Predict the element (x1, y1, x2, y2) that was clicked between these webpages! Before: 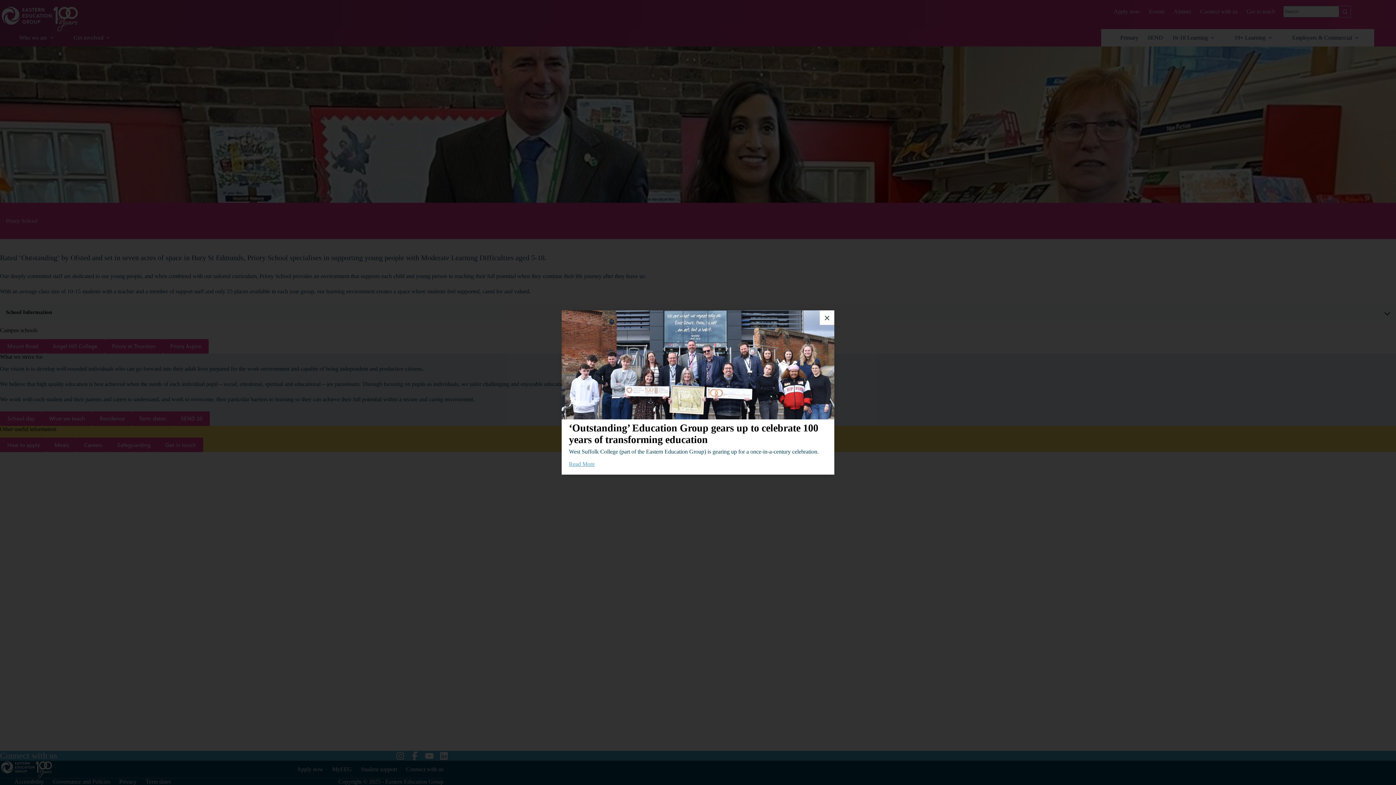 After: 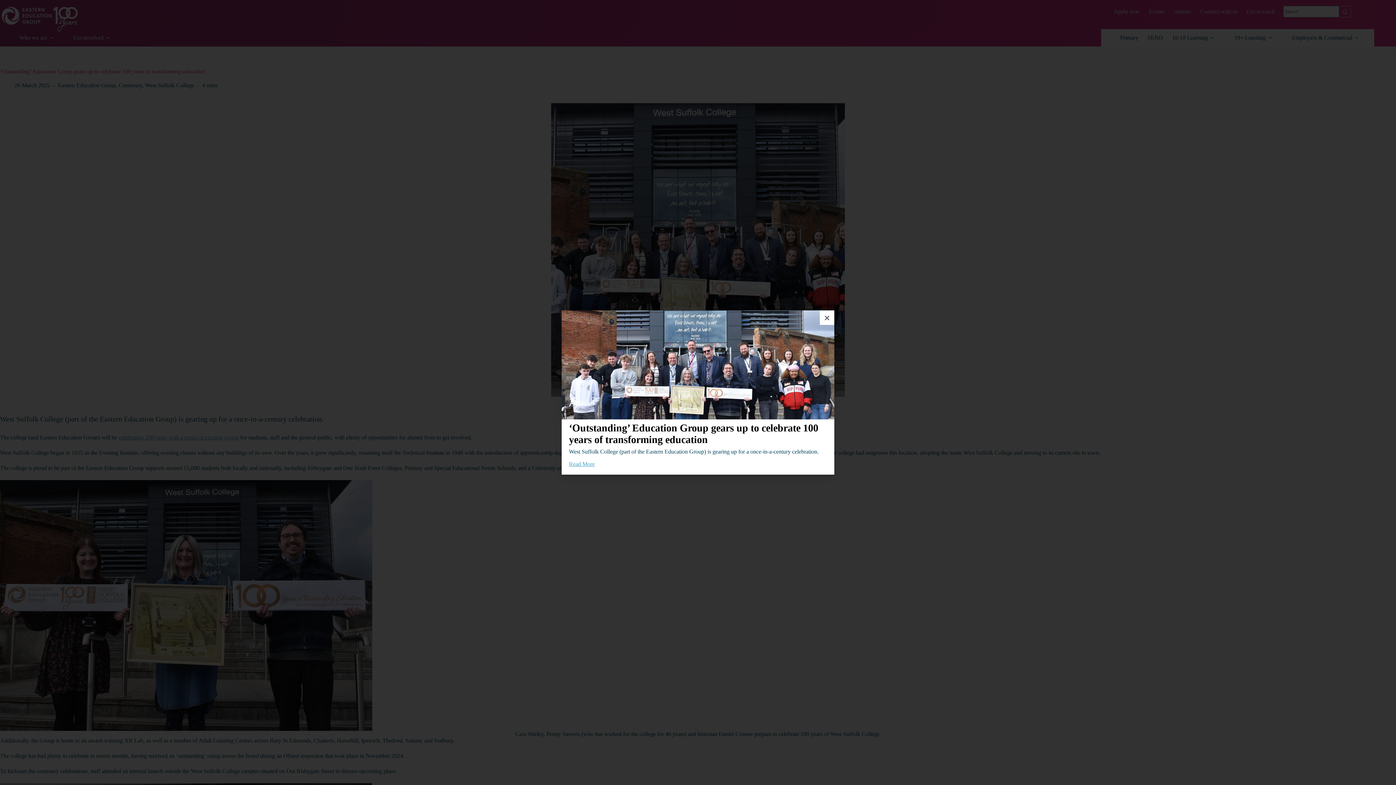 Action: bbox: (569, 461, 827, 467) label: Read More